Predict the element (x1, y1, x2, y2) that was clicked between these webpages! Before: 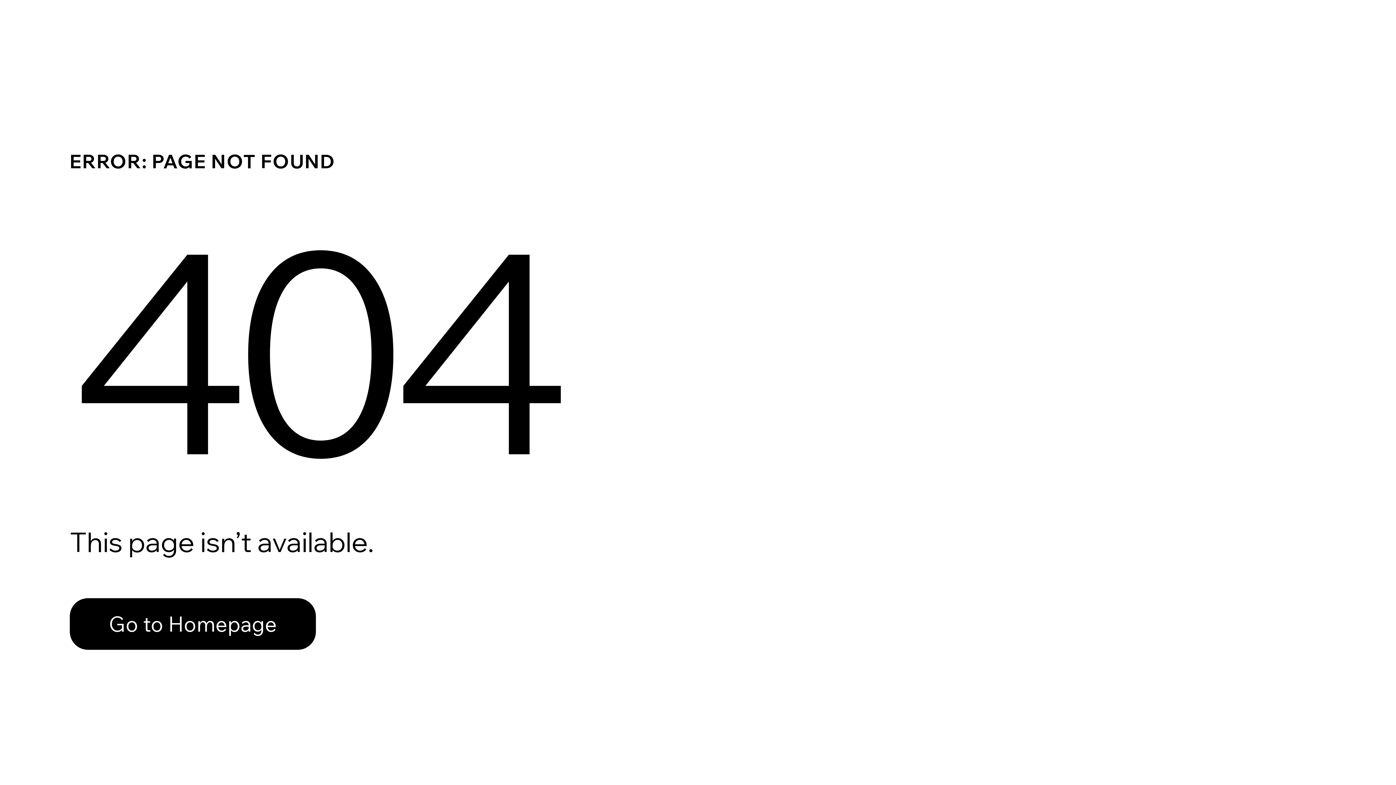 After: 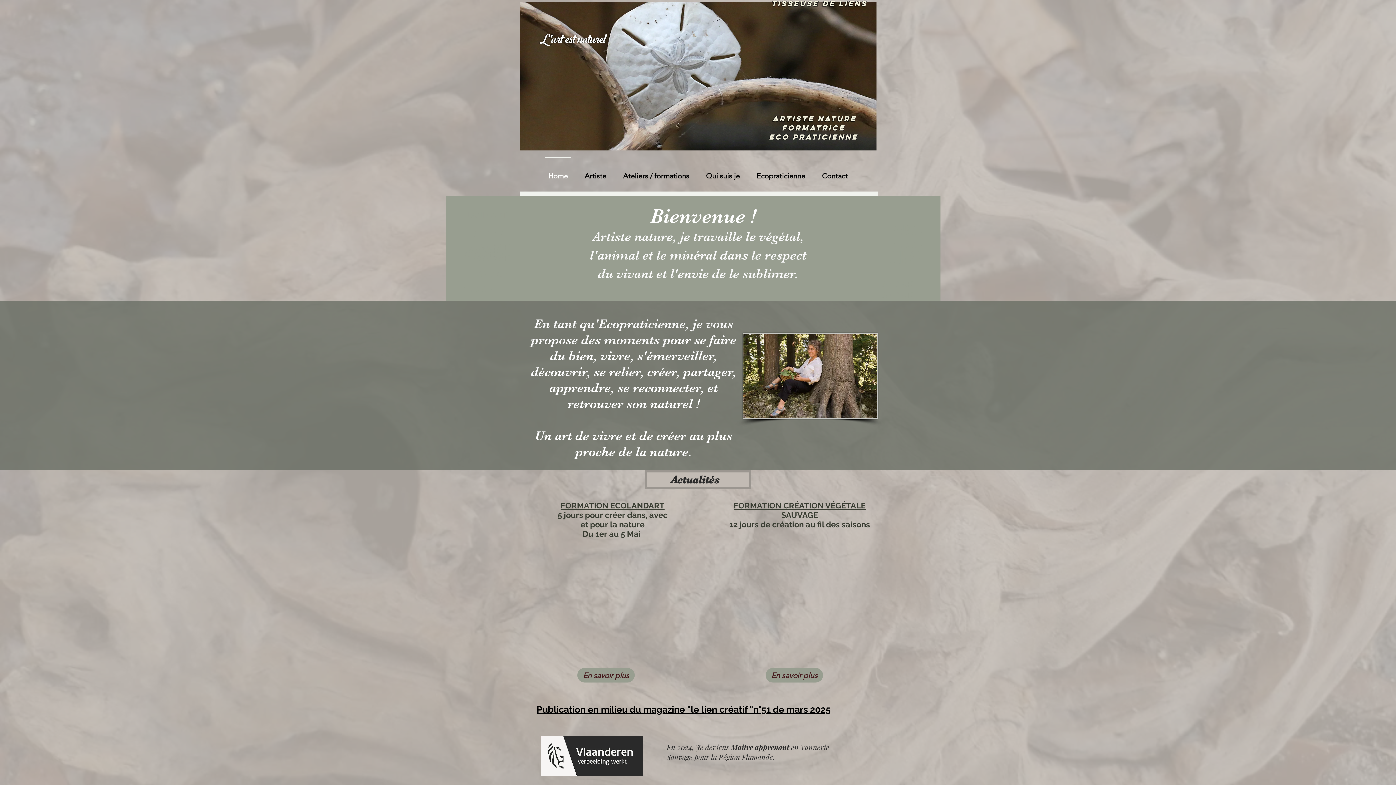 Action: label: Go to Homepage bbox: (69, 582, 768, 659)